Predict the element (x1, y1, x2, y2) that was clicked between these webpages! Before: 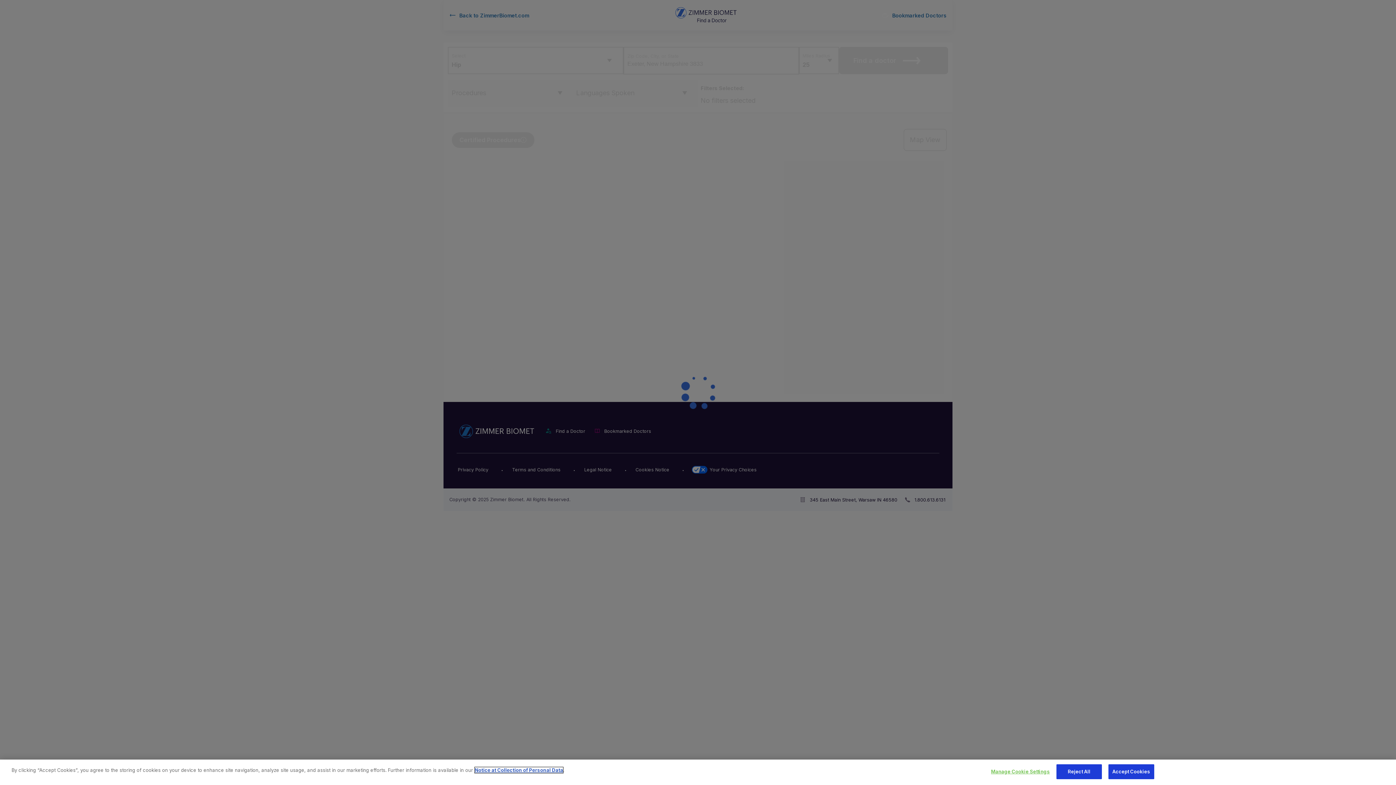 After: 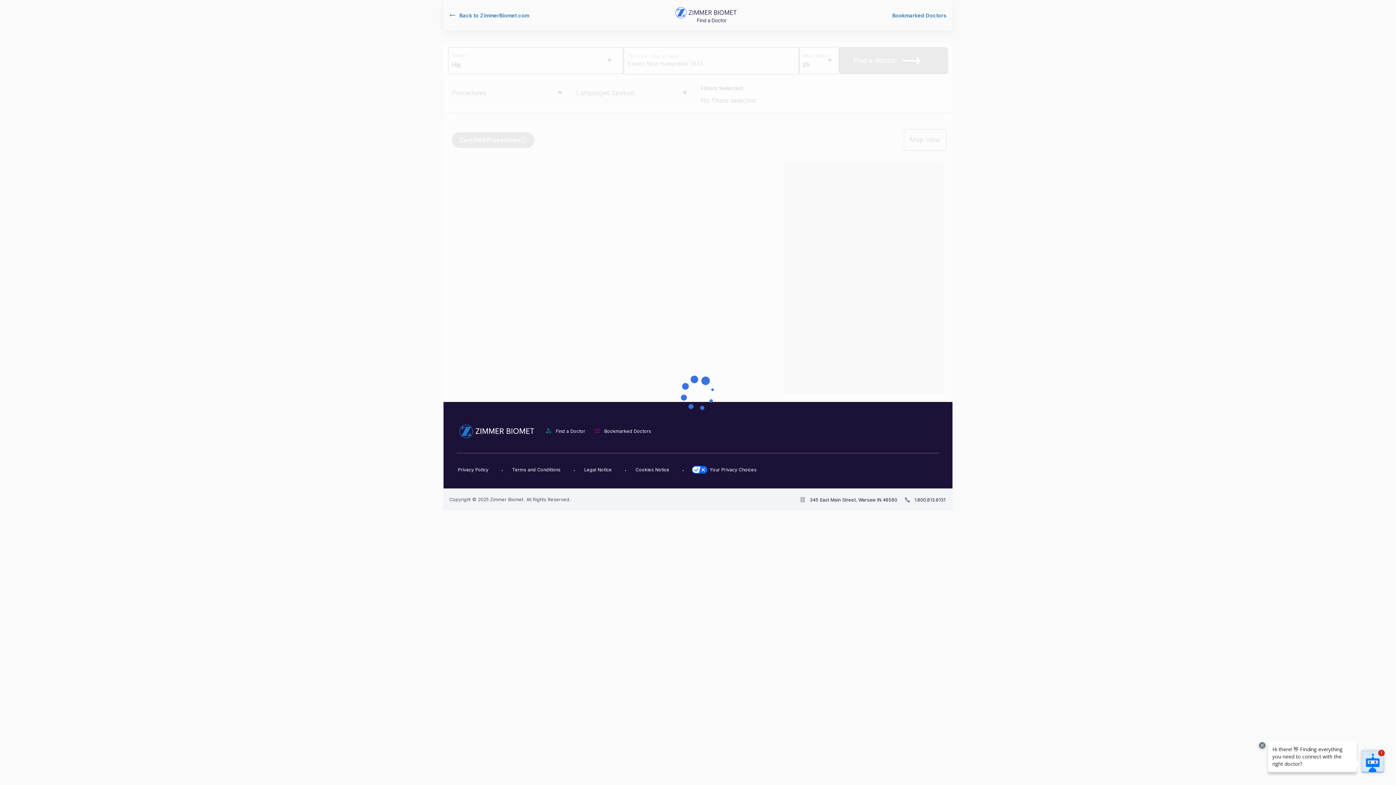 Action: bbox: (1108, 764, 1154, 779) label: Accept Cookies